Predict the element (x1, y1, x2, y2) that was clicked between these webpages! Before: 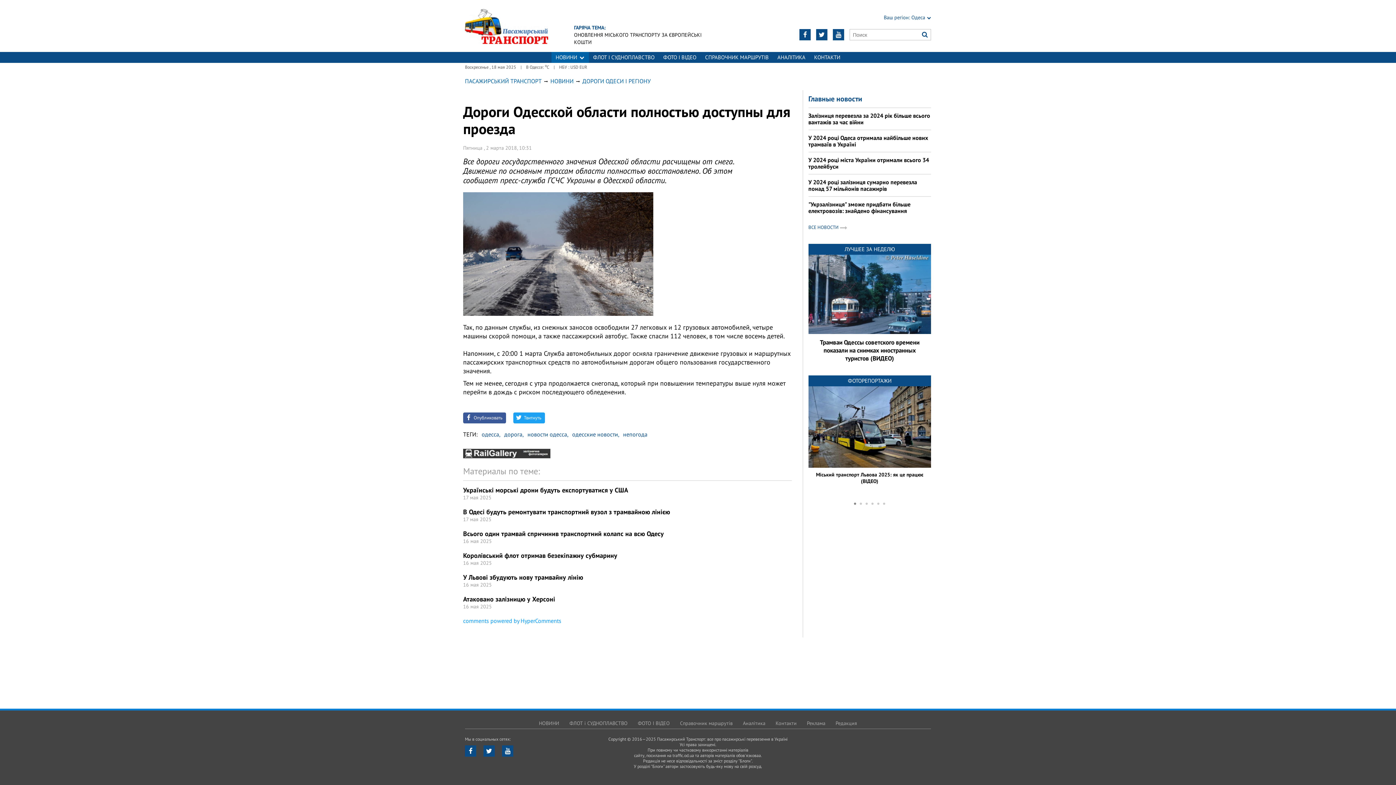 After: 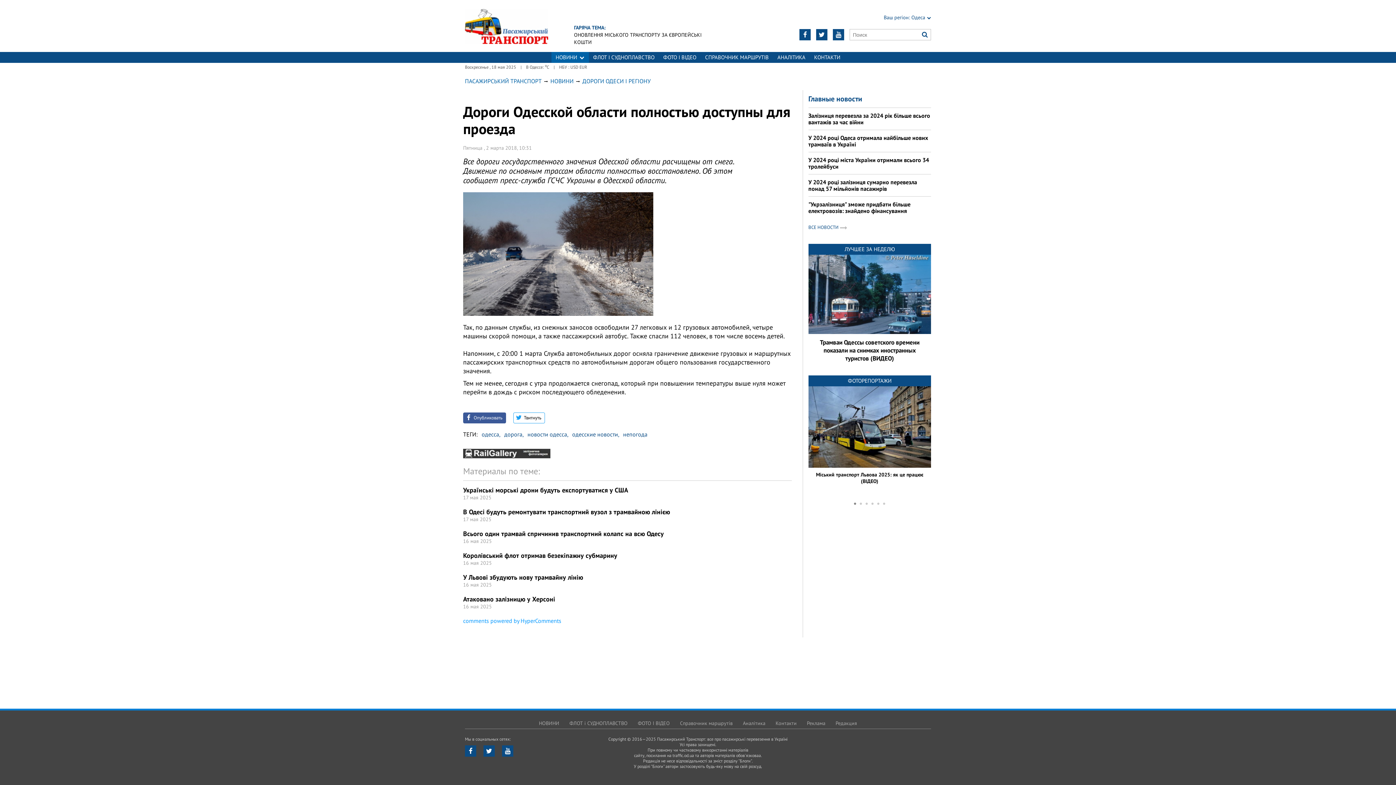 Action: bbox: (513, 412, 545, 423) label: Твитнуть